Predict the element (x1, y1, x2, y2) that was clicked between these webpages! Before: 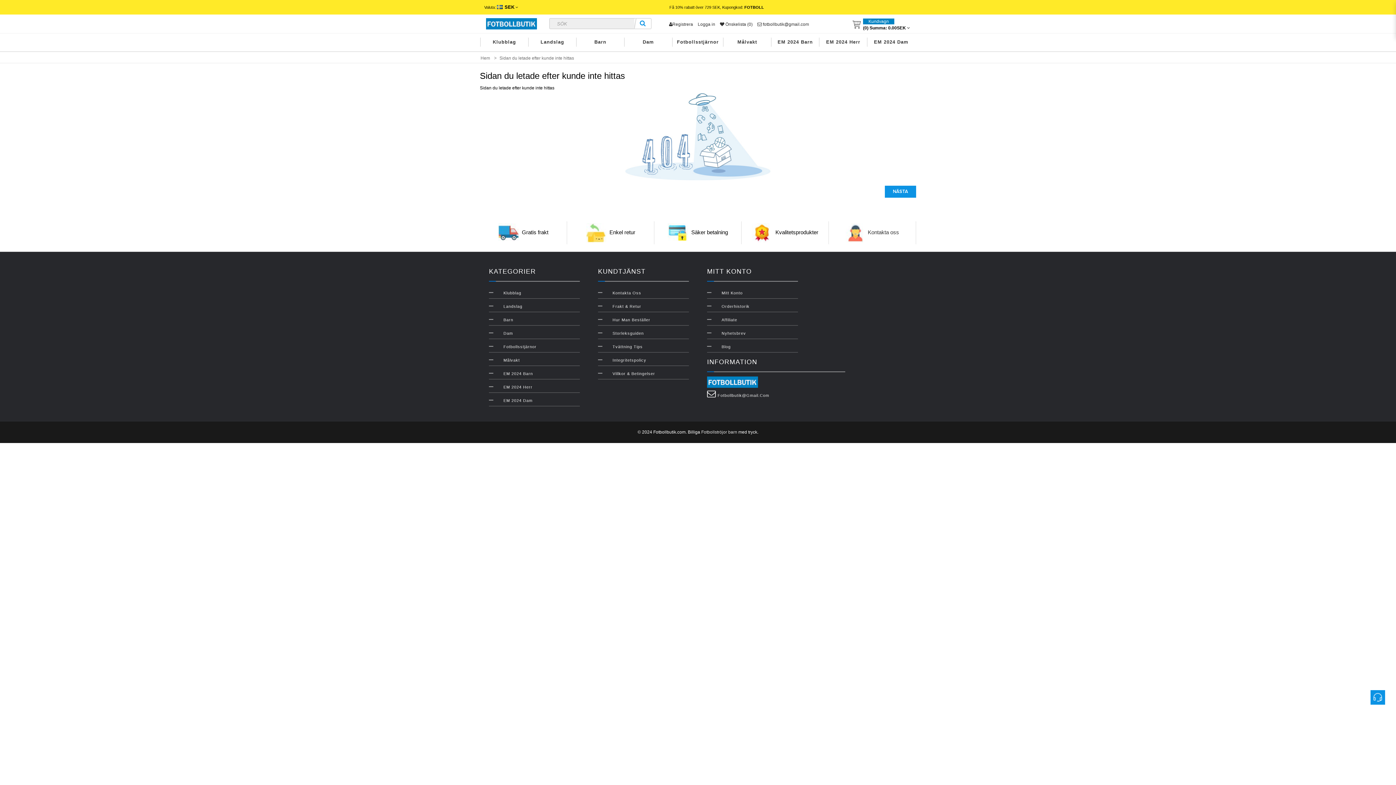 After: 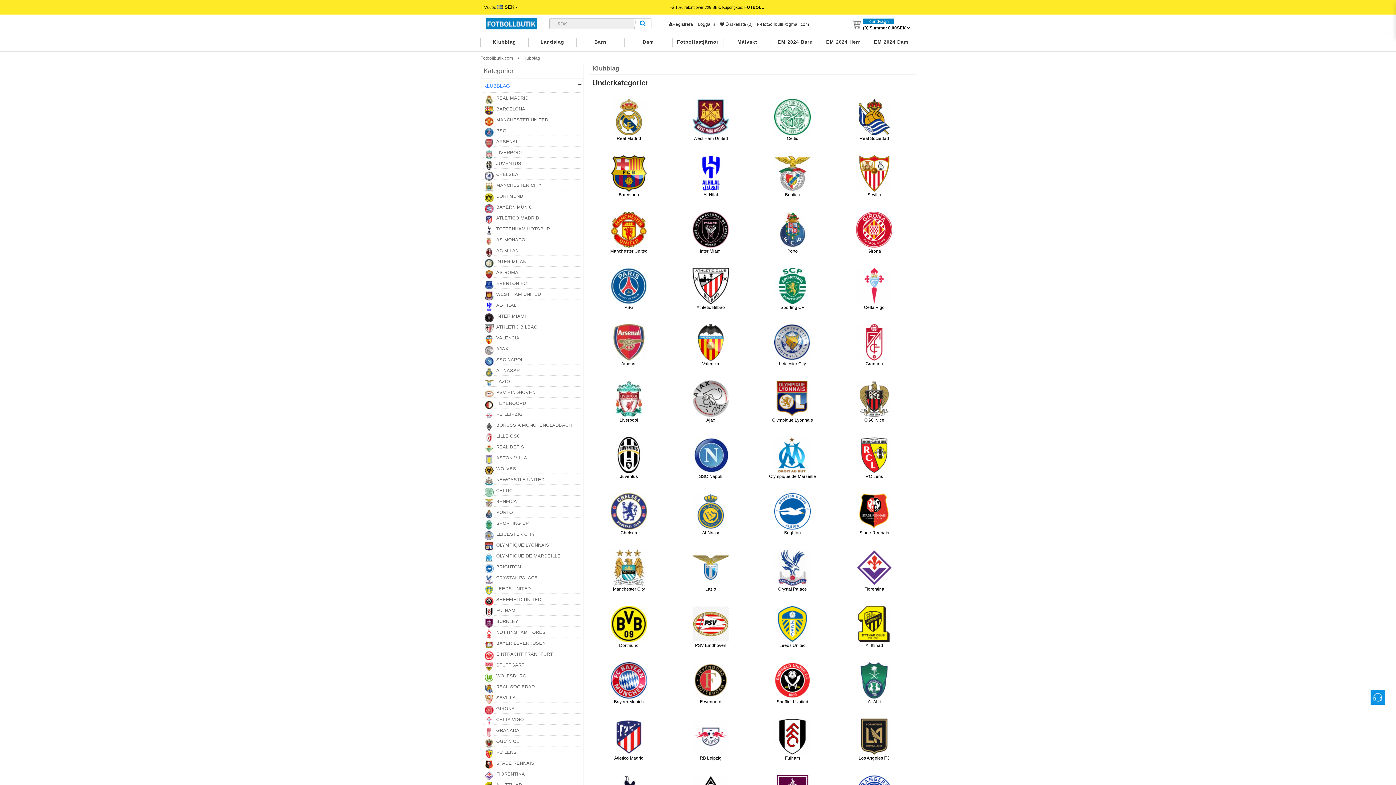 Action: label: Klubblag bbox: (496, 289, 521, 297)